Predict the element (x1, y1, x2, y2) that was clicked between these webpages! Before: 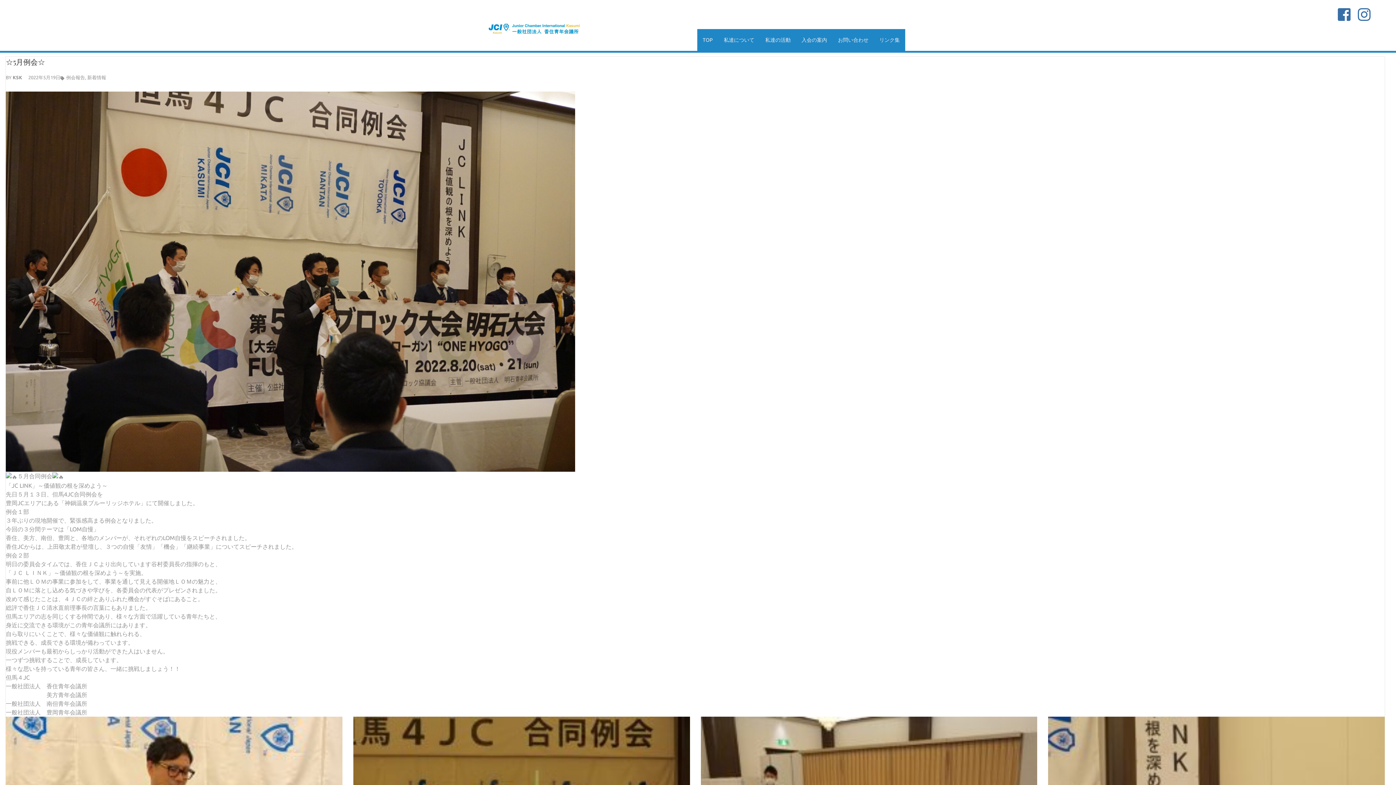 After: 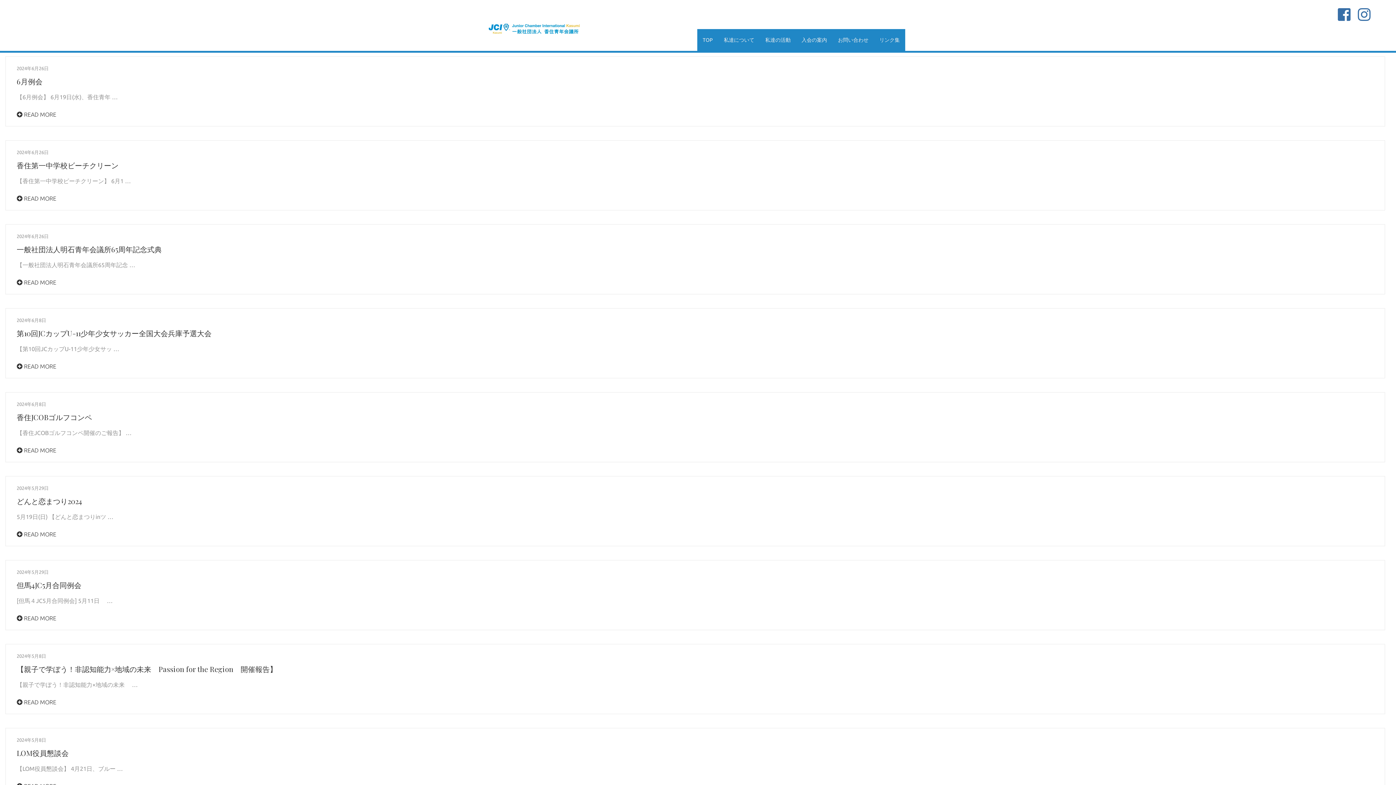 Action: label: KSK bbox: (12, 74, 22, 80)